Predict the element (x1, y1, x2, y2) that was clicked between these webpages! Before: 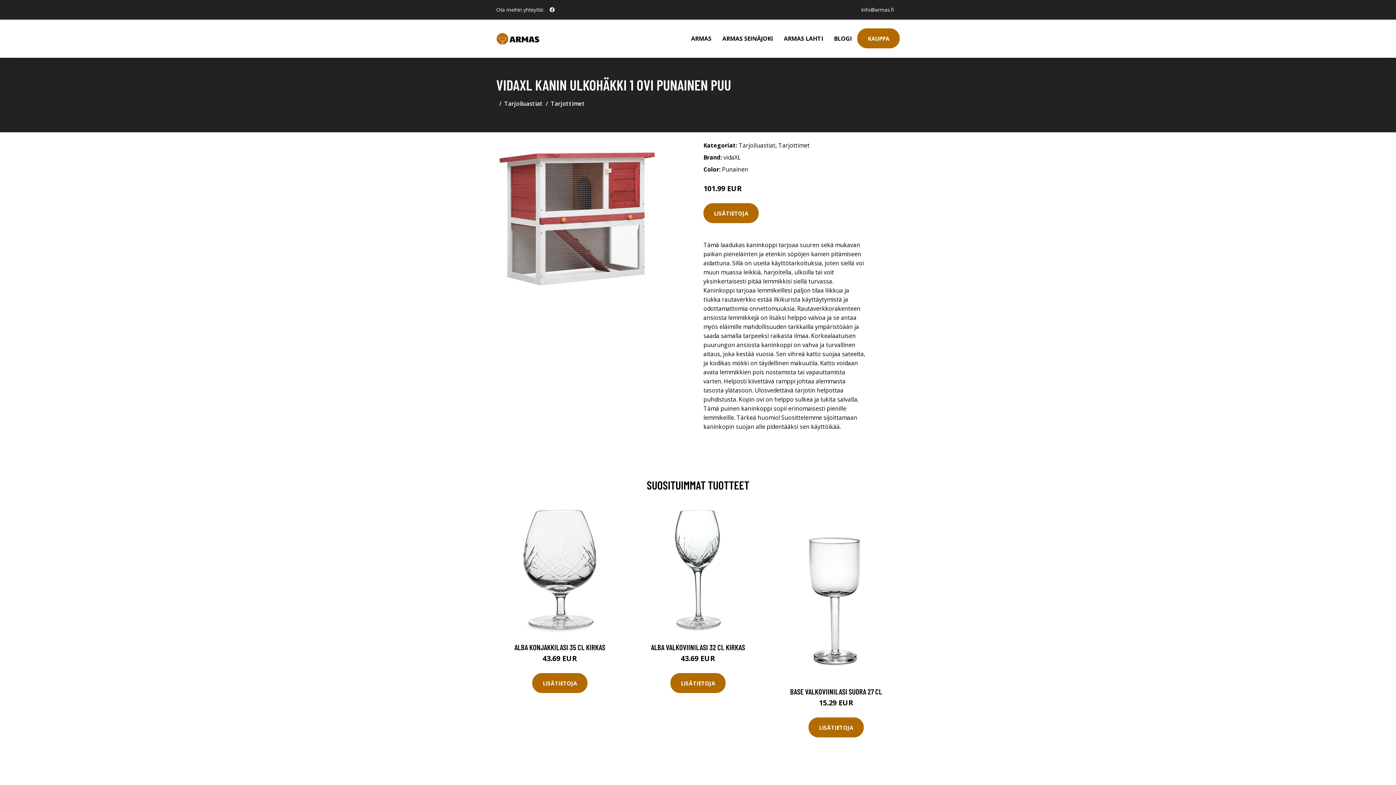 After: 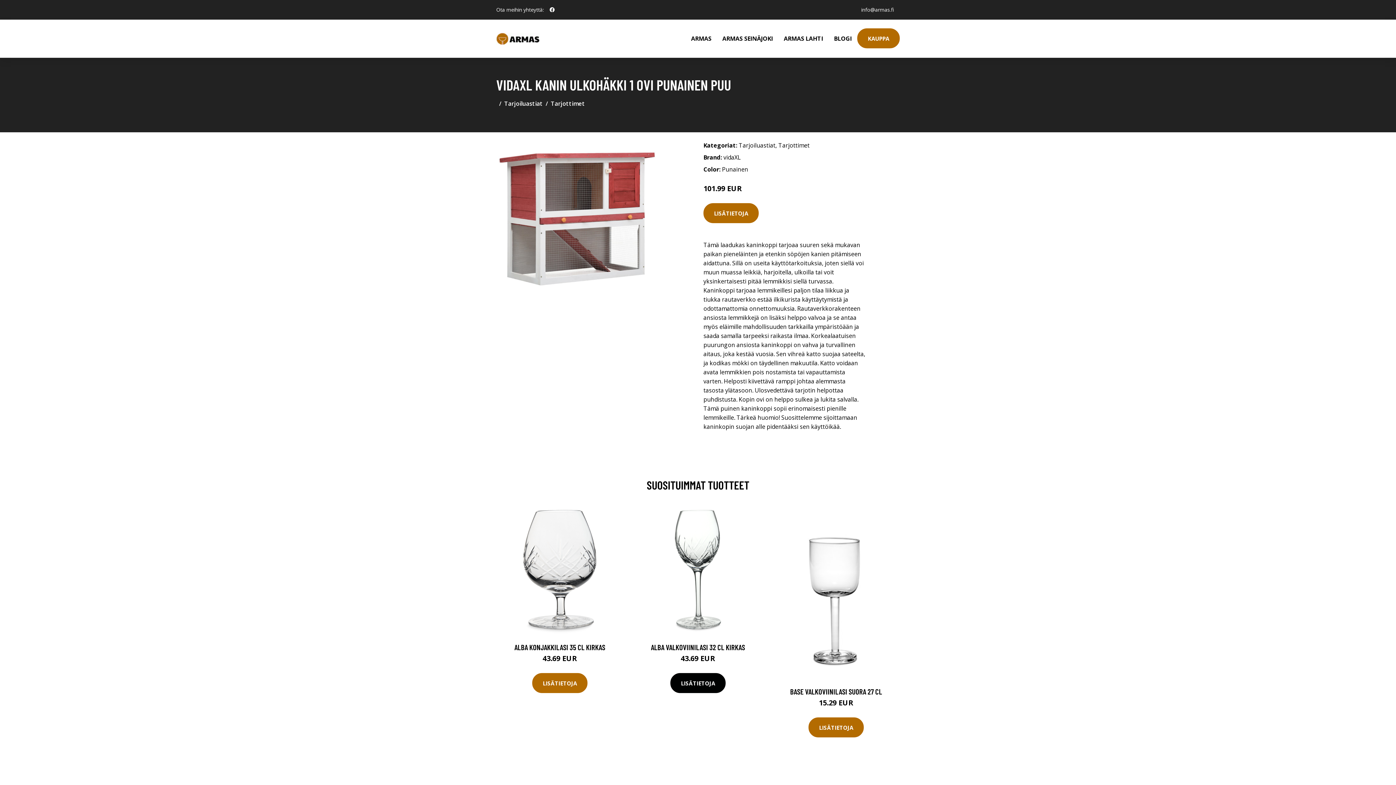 Action: bbox: (670, 673, 725, 693) label: LISÄTIETOJA